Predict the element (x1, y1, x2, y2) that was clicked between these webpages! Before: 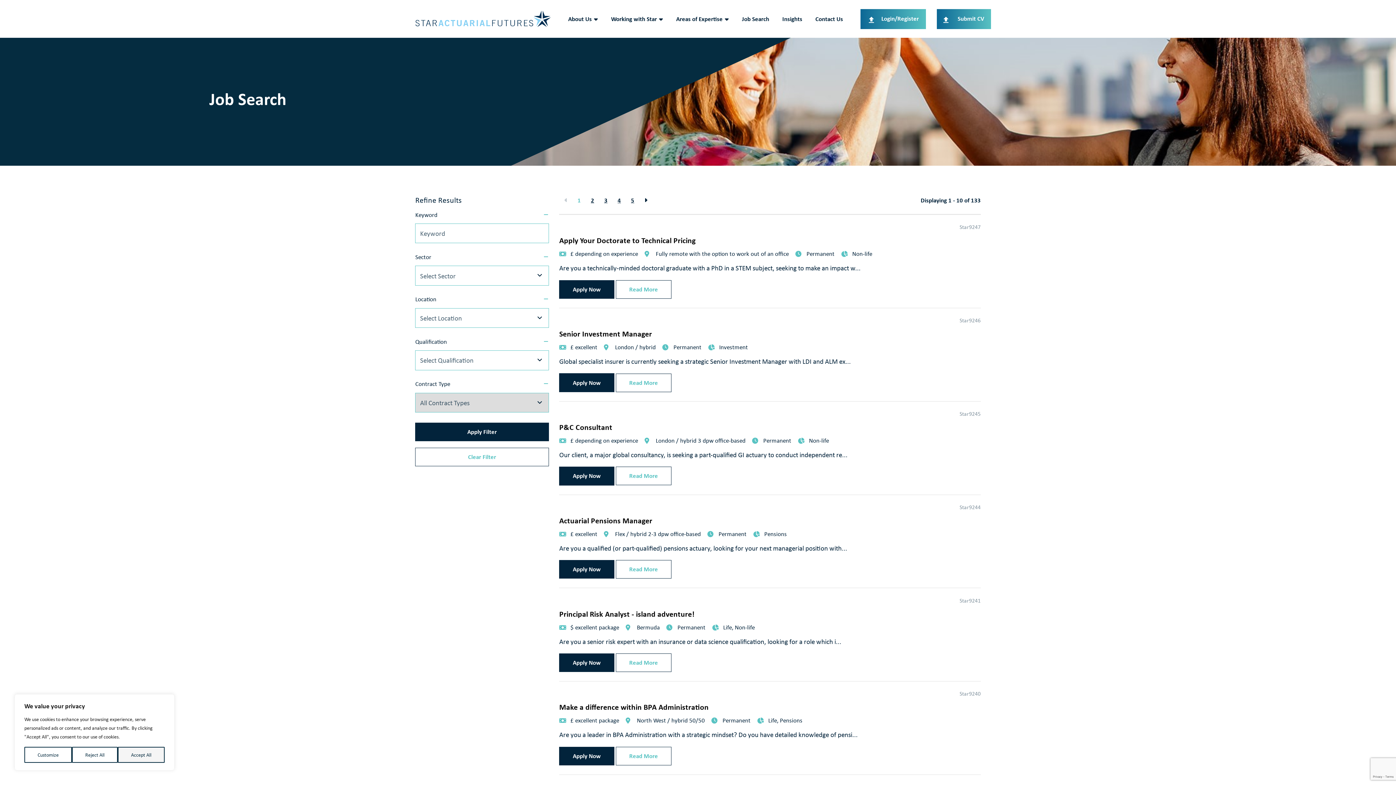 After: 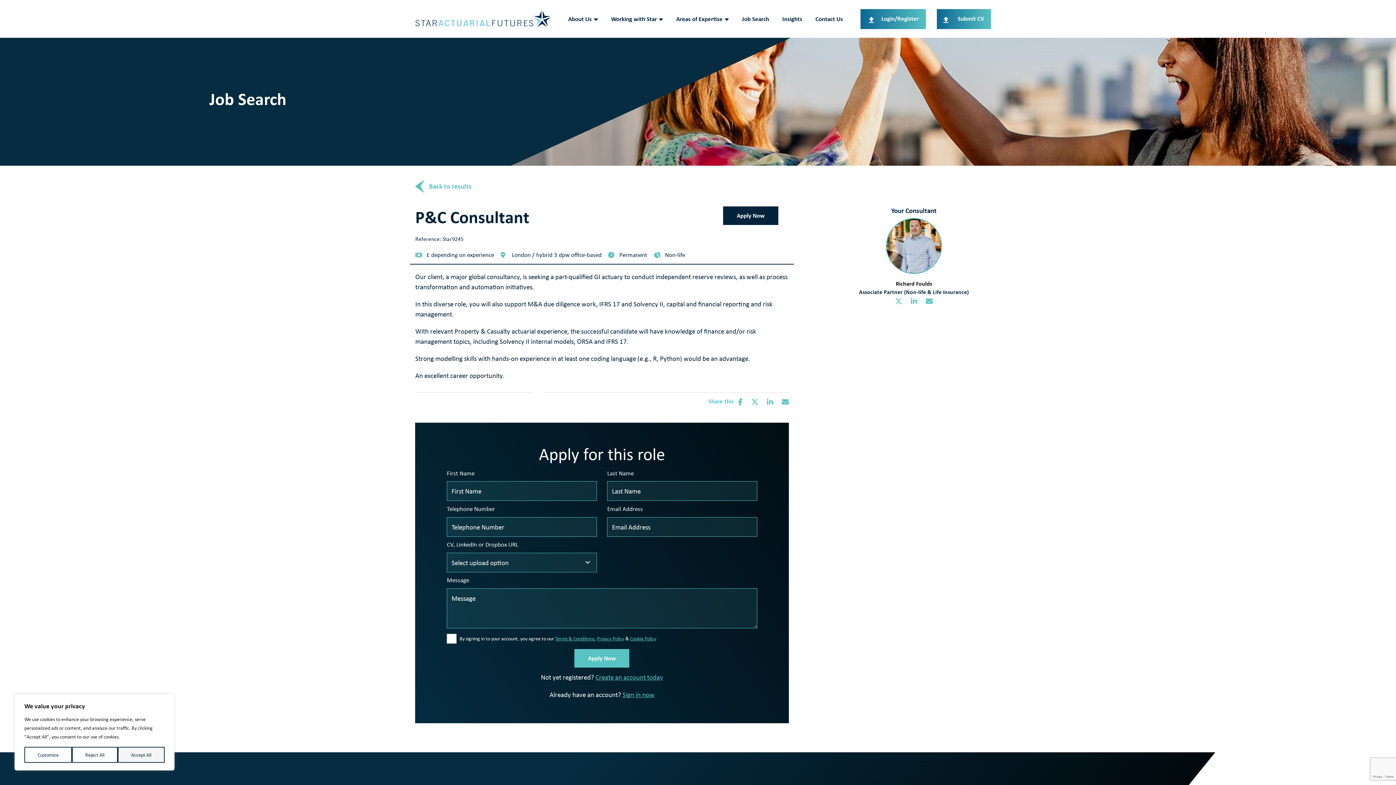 Action: label: Read More bbox: (615, 467, 671, 485)